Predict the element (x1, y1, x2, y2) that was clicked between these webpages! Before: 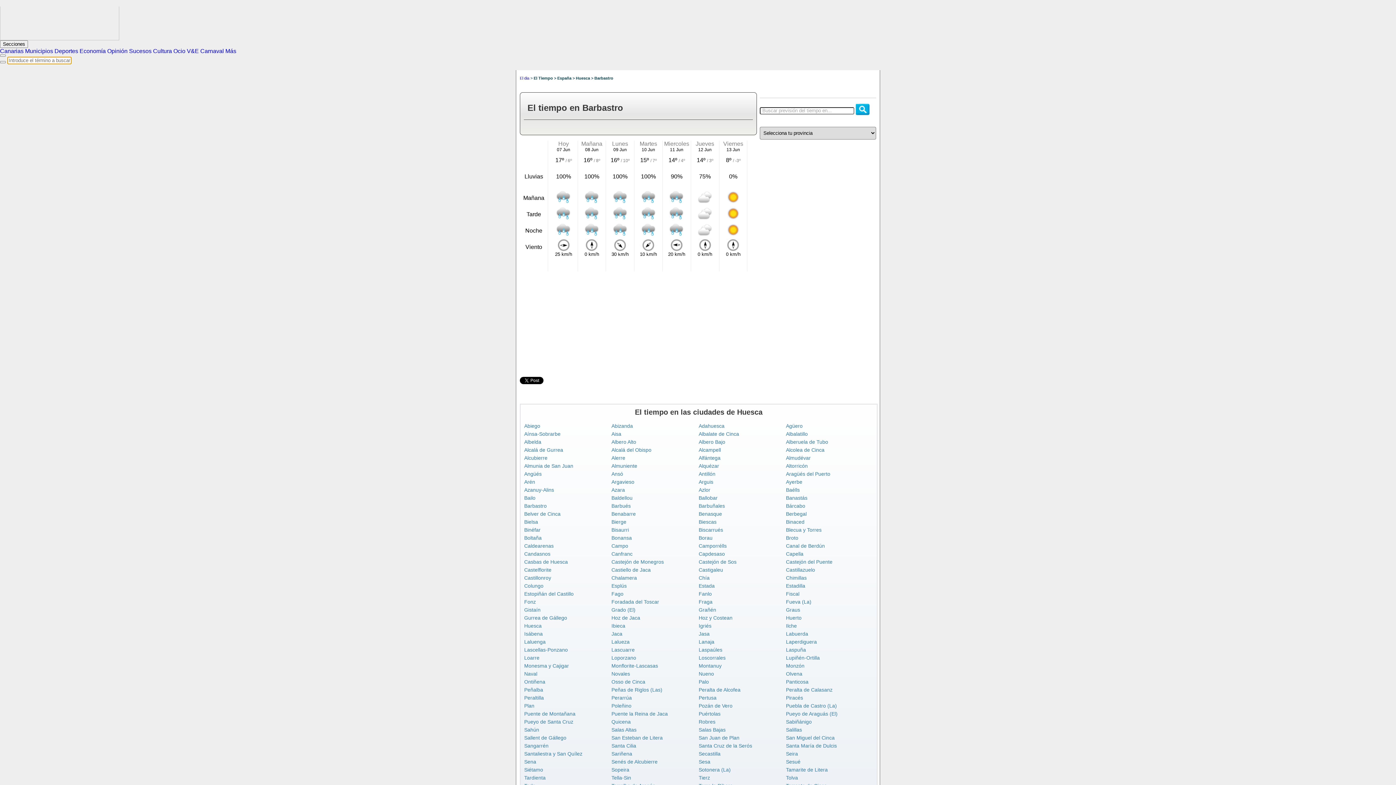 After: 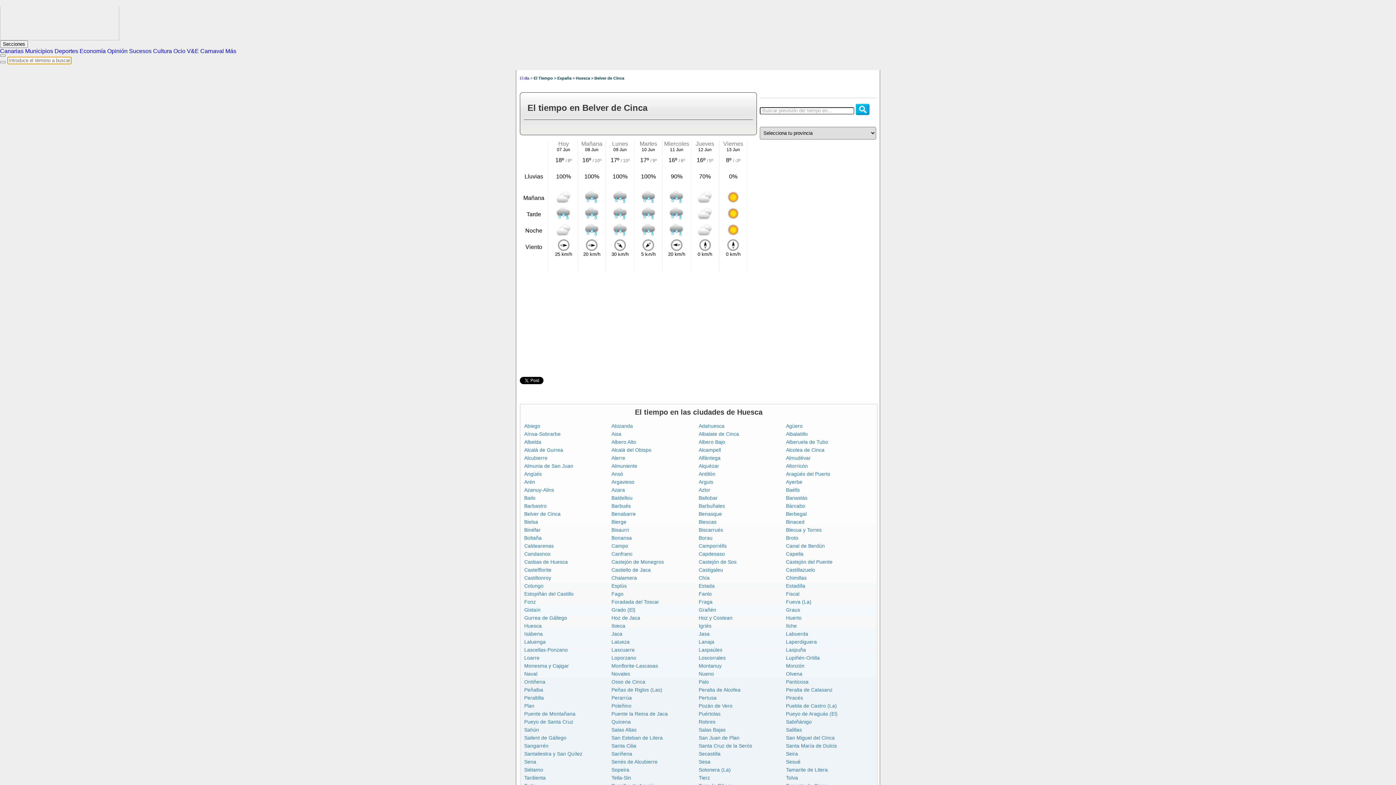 Action: bbox: (524, 511, 560, 517) label: Belver de Cinca